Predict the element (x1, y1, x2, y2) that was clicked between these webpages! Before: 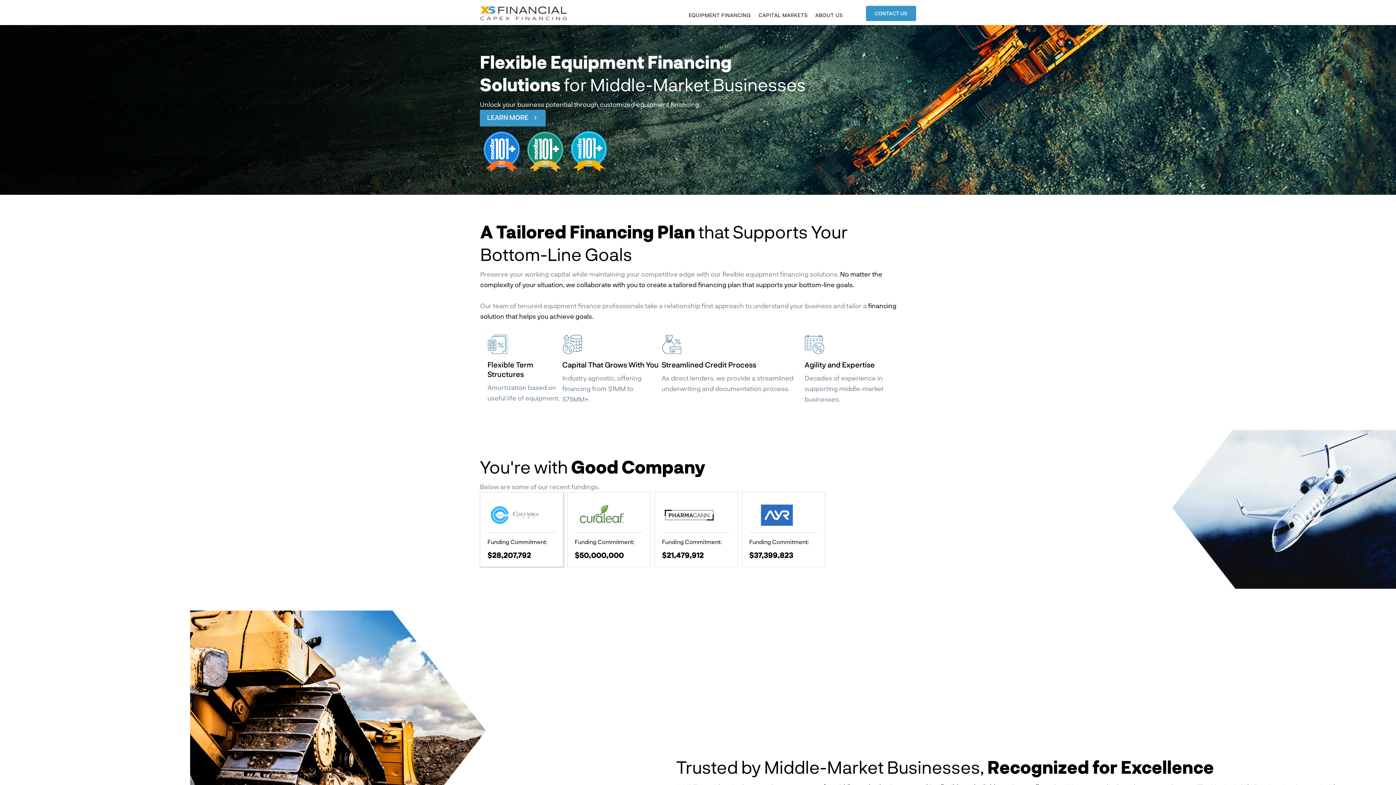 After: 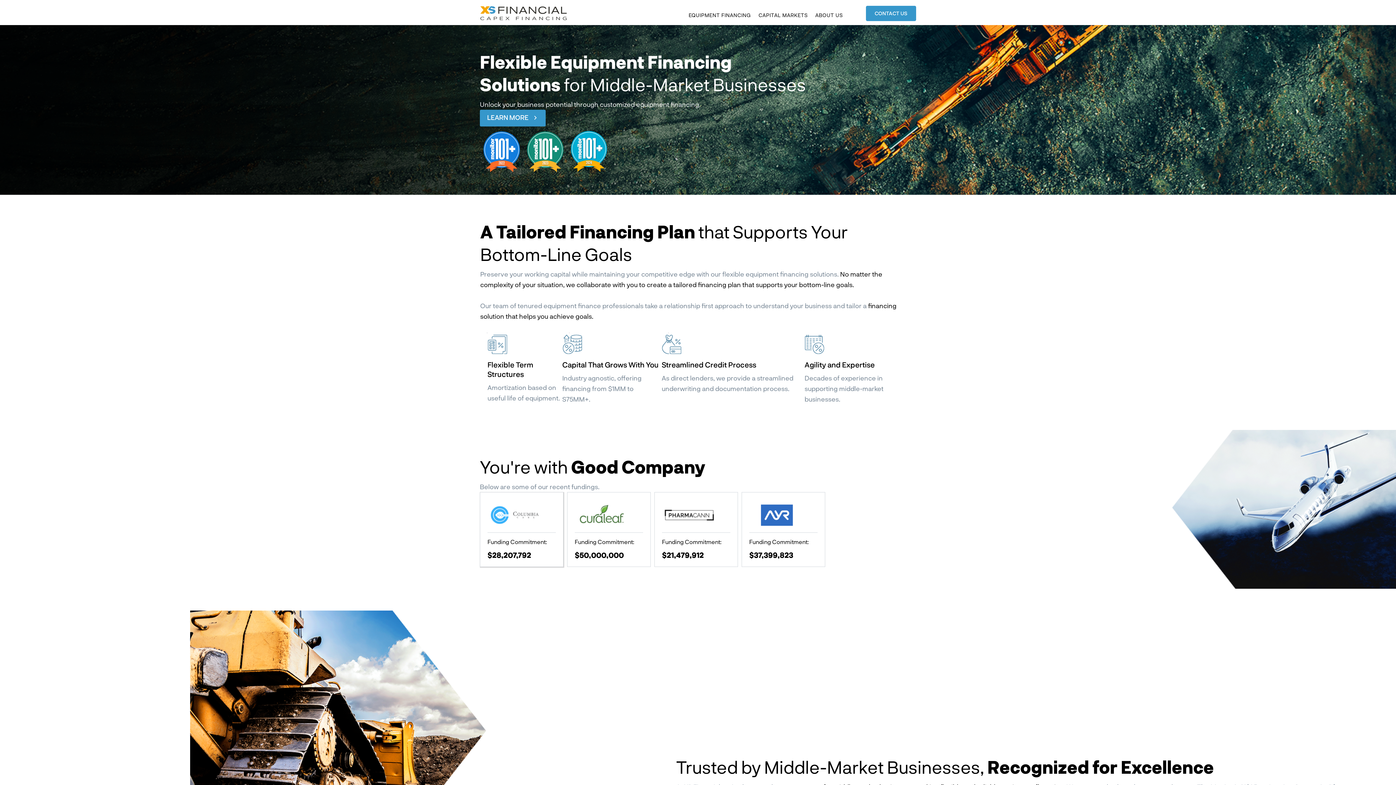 Action: bbox: (480, 8, 567, 16)